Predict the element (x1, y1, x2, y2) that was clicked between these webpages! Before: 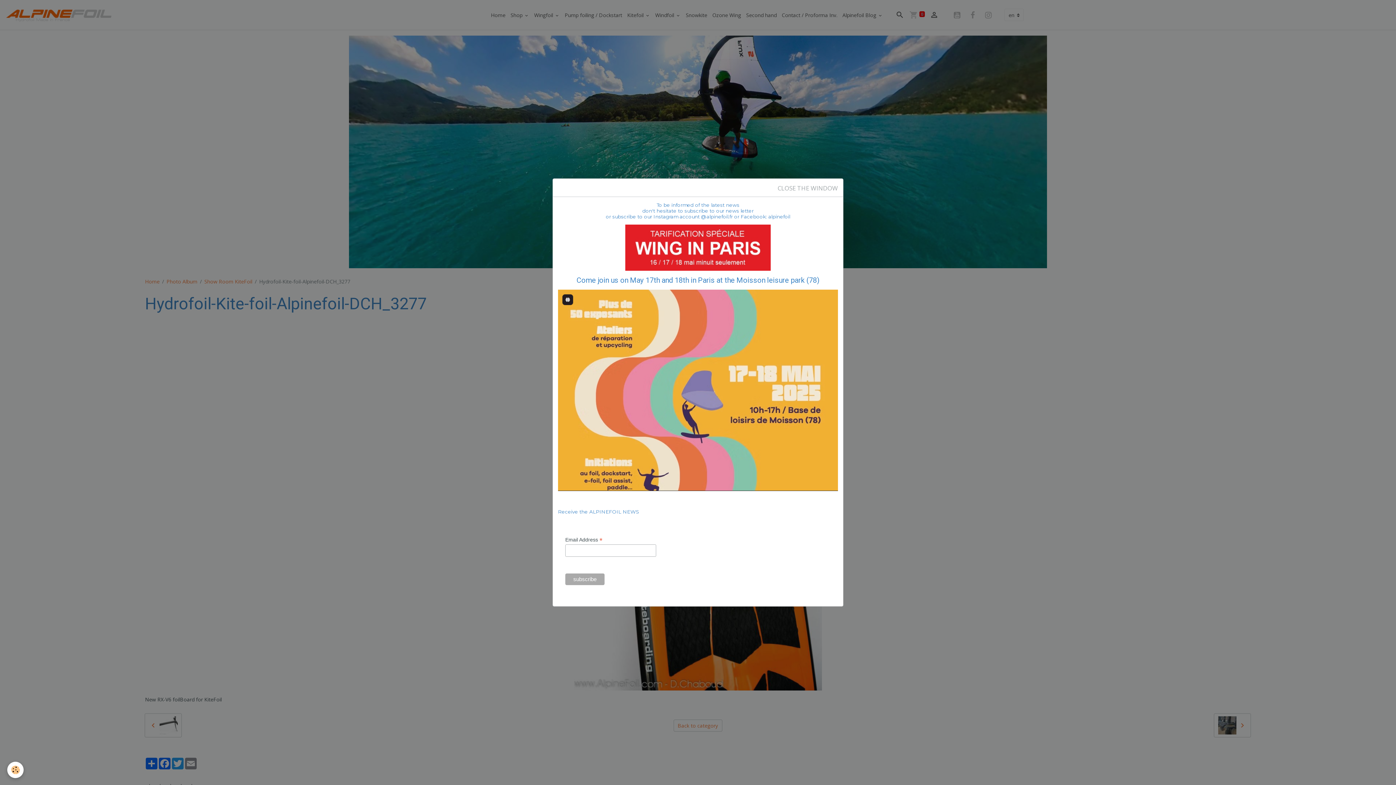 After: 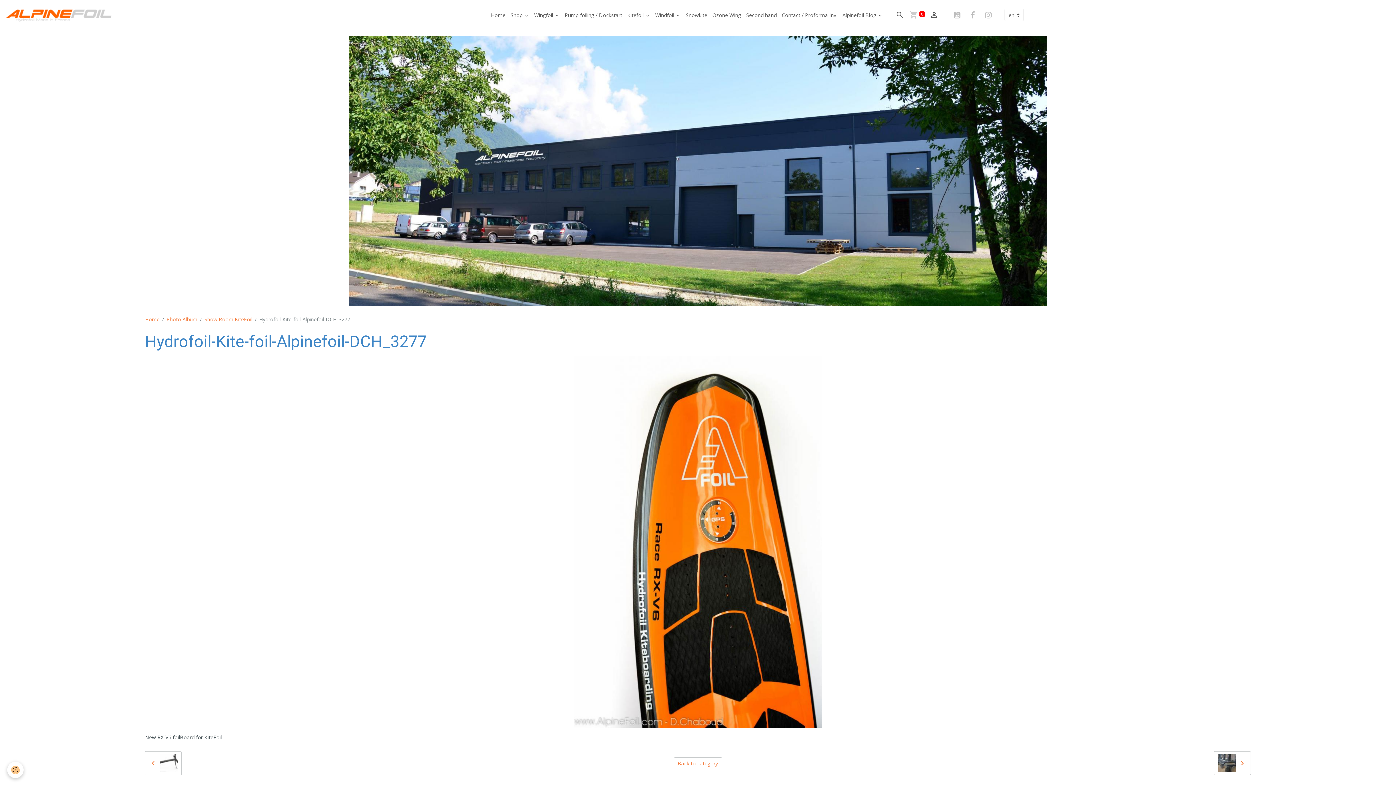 Action: bbox: (772, 179, 843, 196) label: CLOSE THE WINDOW